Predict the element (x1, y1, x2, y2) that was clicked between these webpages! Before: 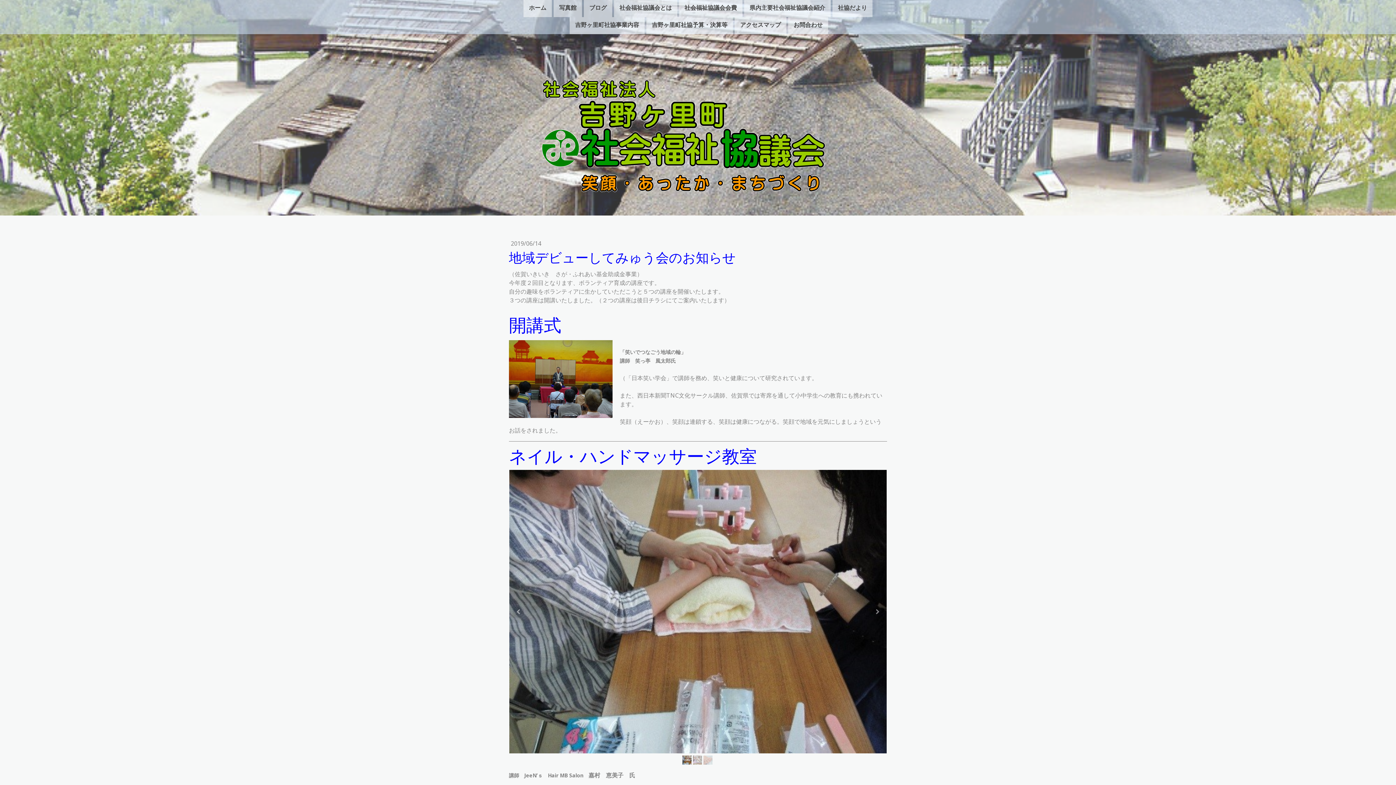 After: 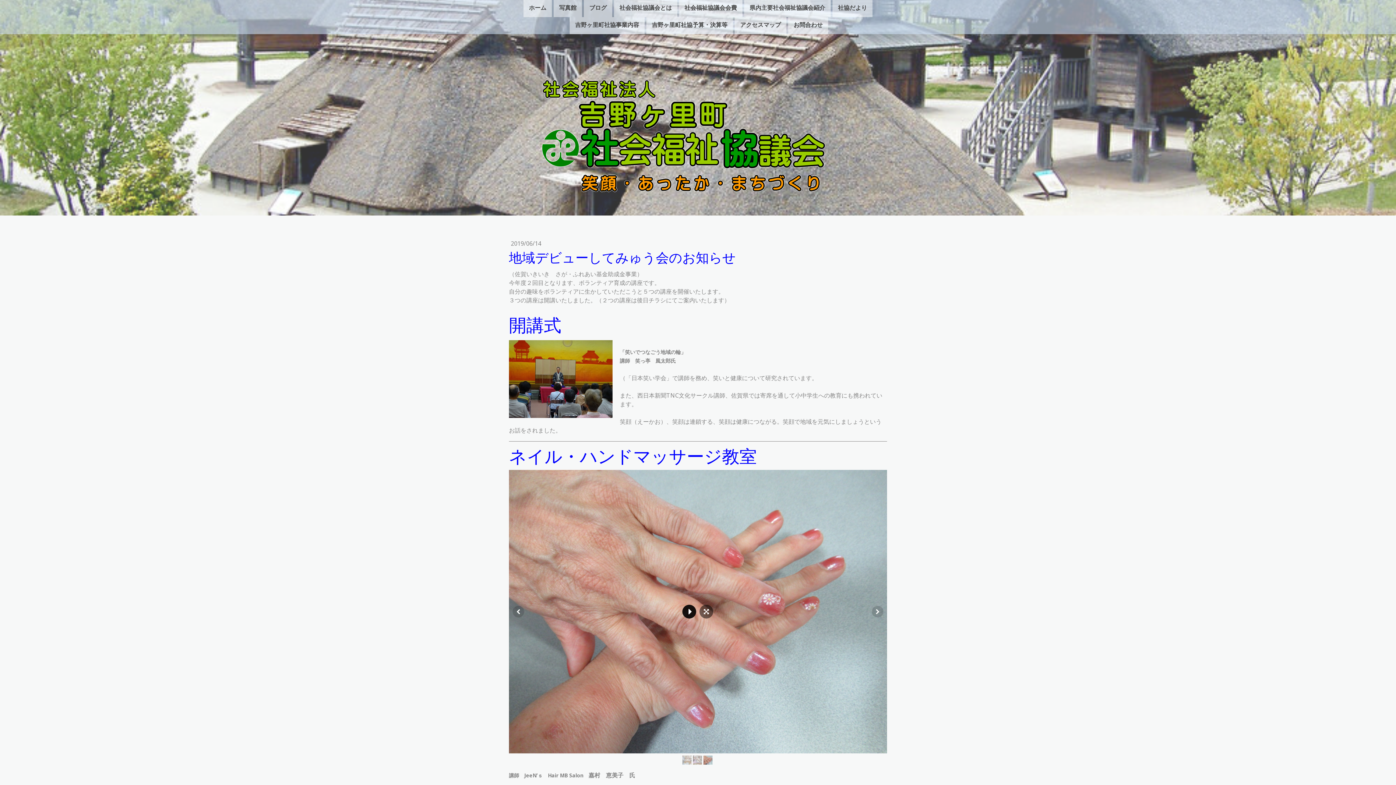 Action: bbox: (682, 605, 696, 618)